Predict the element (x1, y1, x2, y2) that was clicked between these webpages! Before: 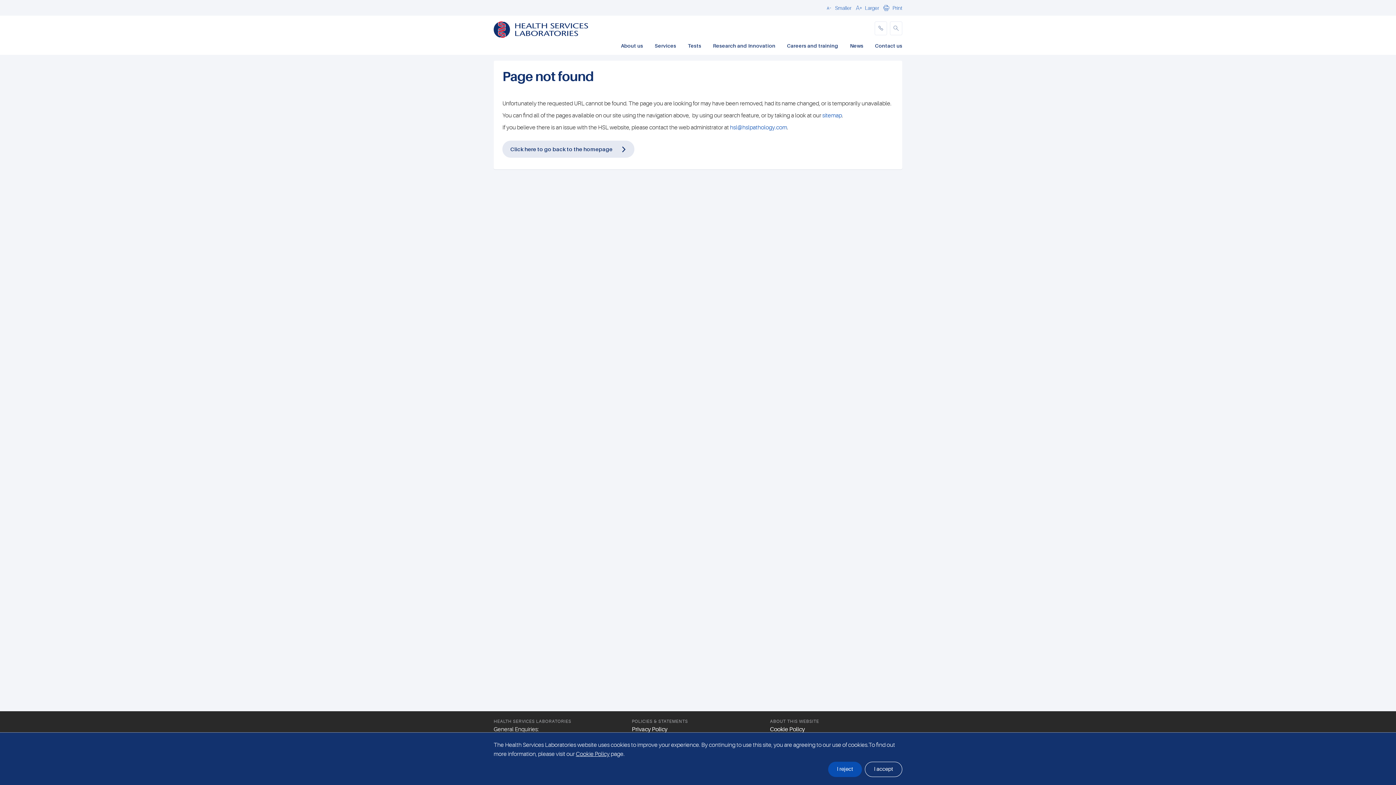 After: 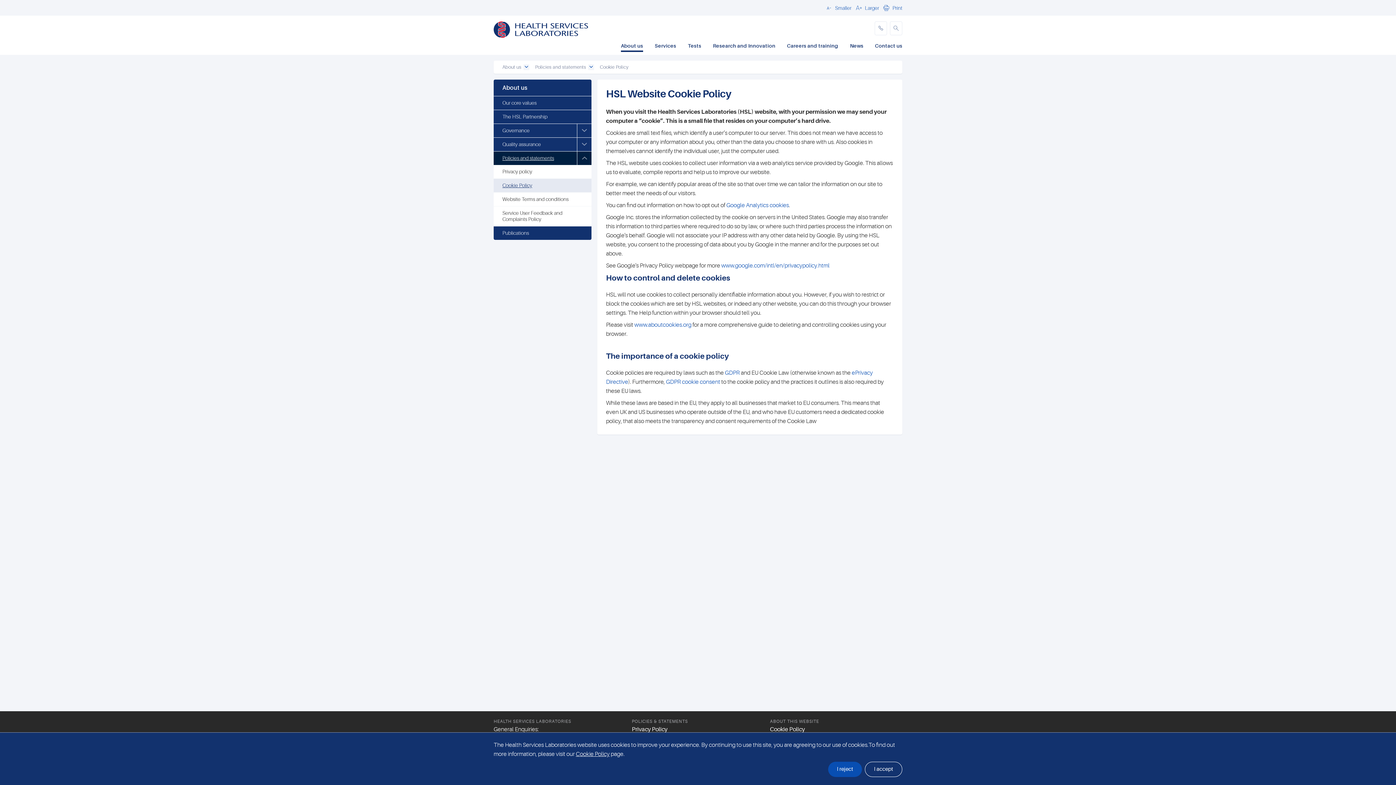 Action: bbox: (770, 726, 805, 733) label: Cookie Policy